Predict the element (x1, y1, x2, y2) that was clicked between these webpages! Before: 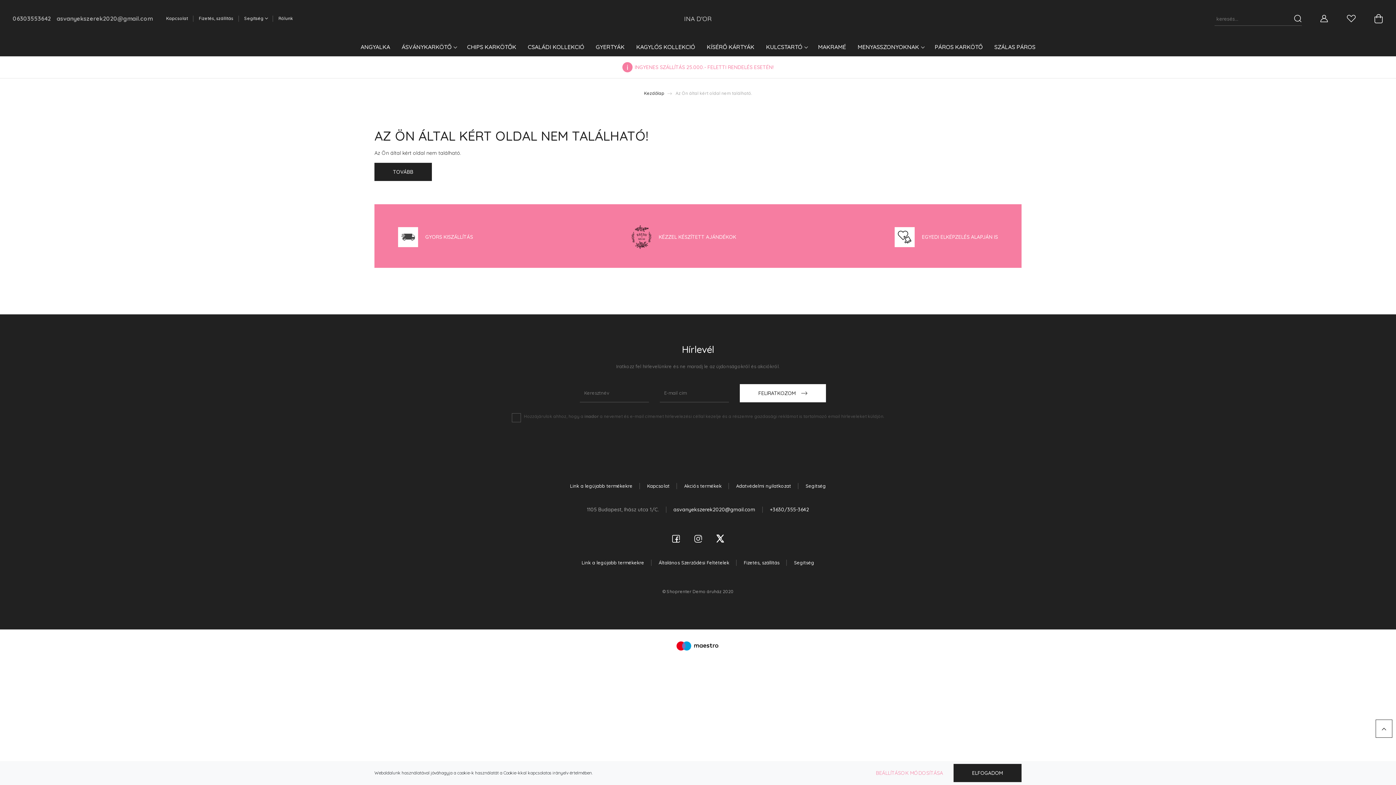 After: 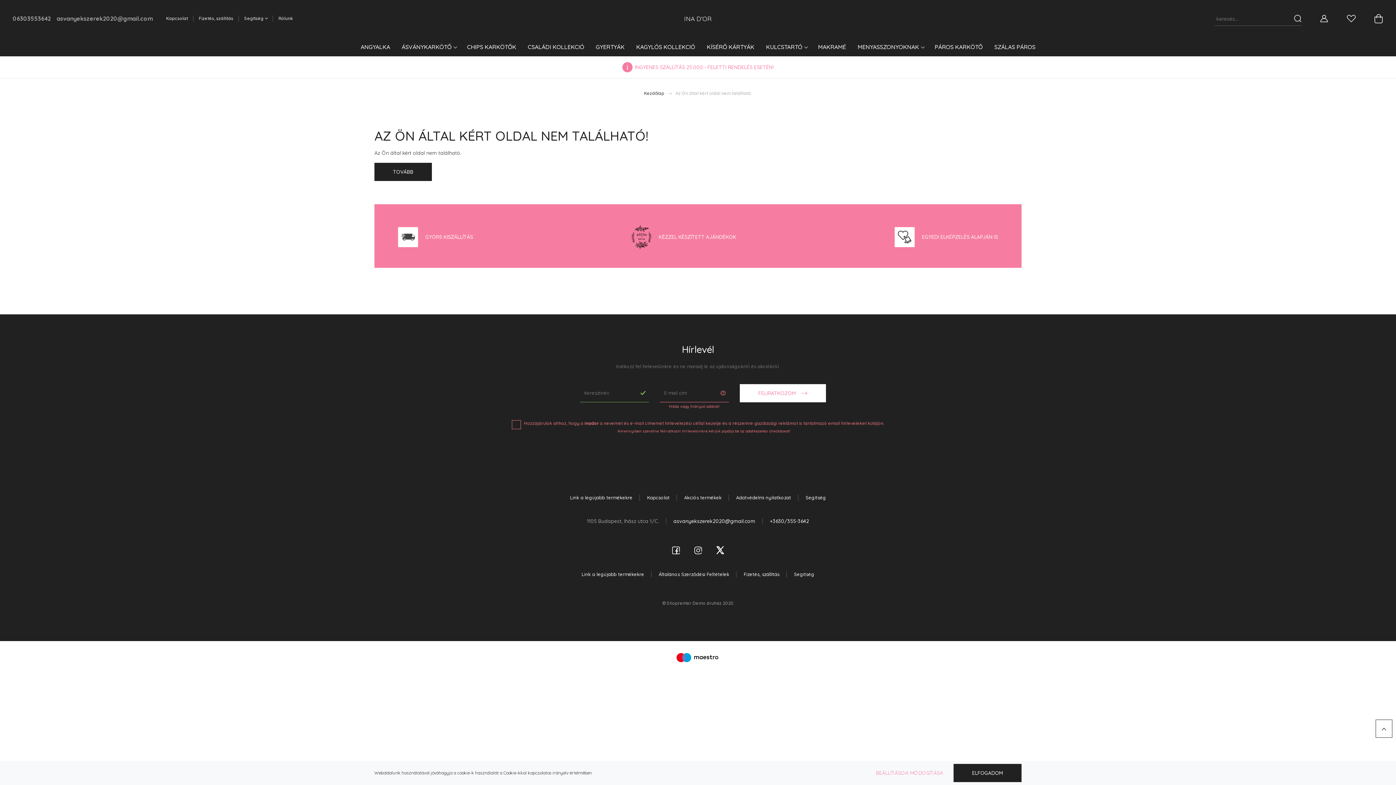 Action: bbox: (740, 384, 826, 402) label: FELIRATKOZOM